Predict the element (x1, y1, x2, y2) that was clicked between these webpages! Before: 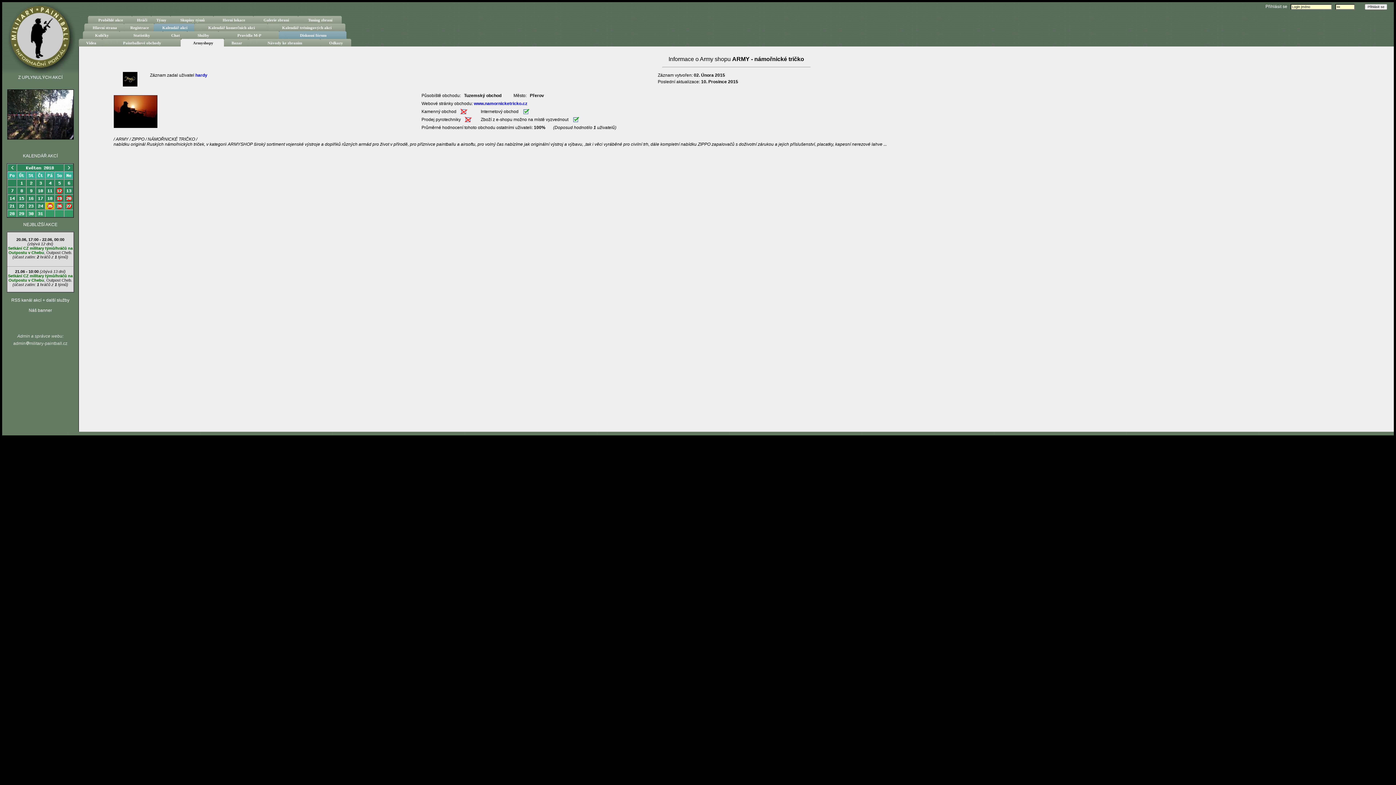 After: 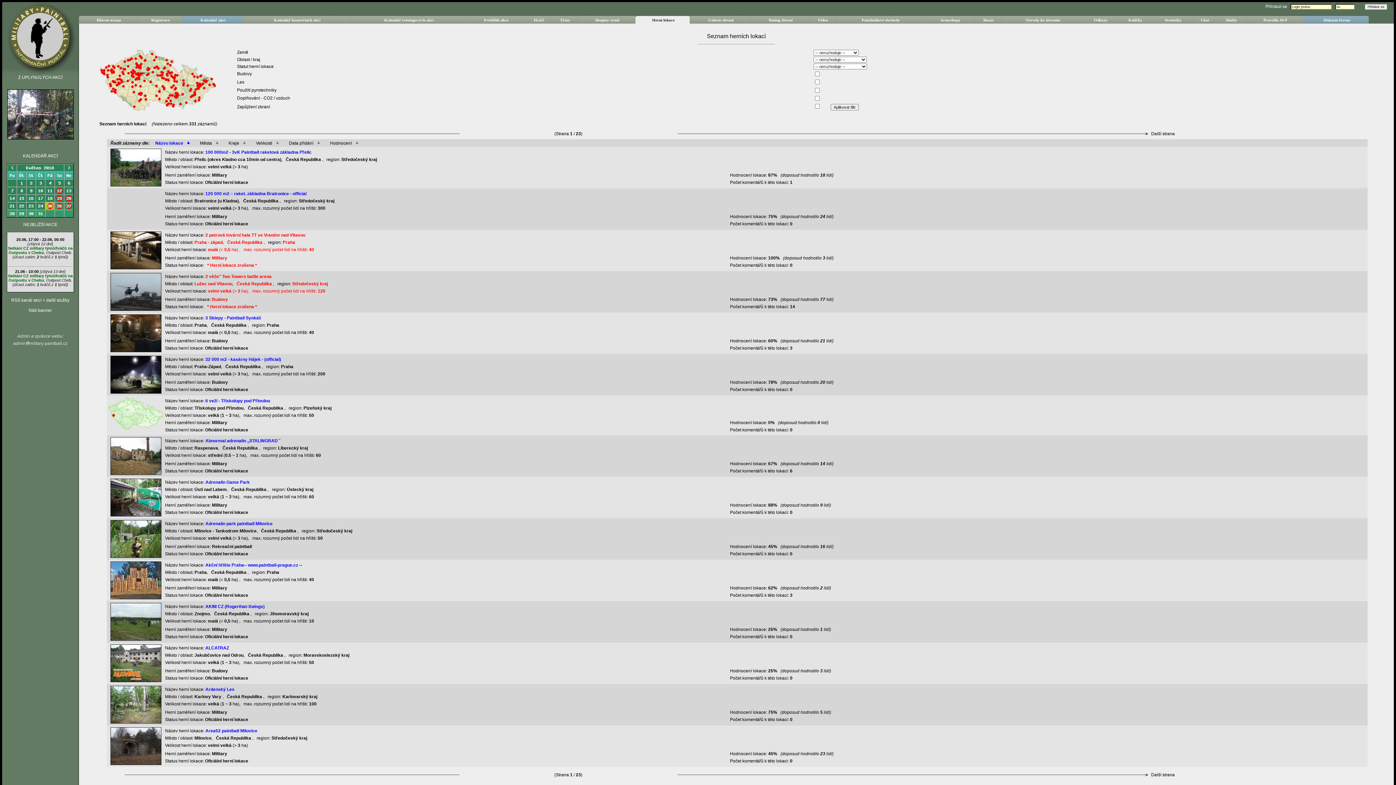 Action: bbox: (213, 16, 253, 23) label: Herní lokace